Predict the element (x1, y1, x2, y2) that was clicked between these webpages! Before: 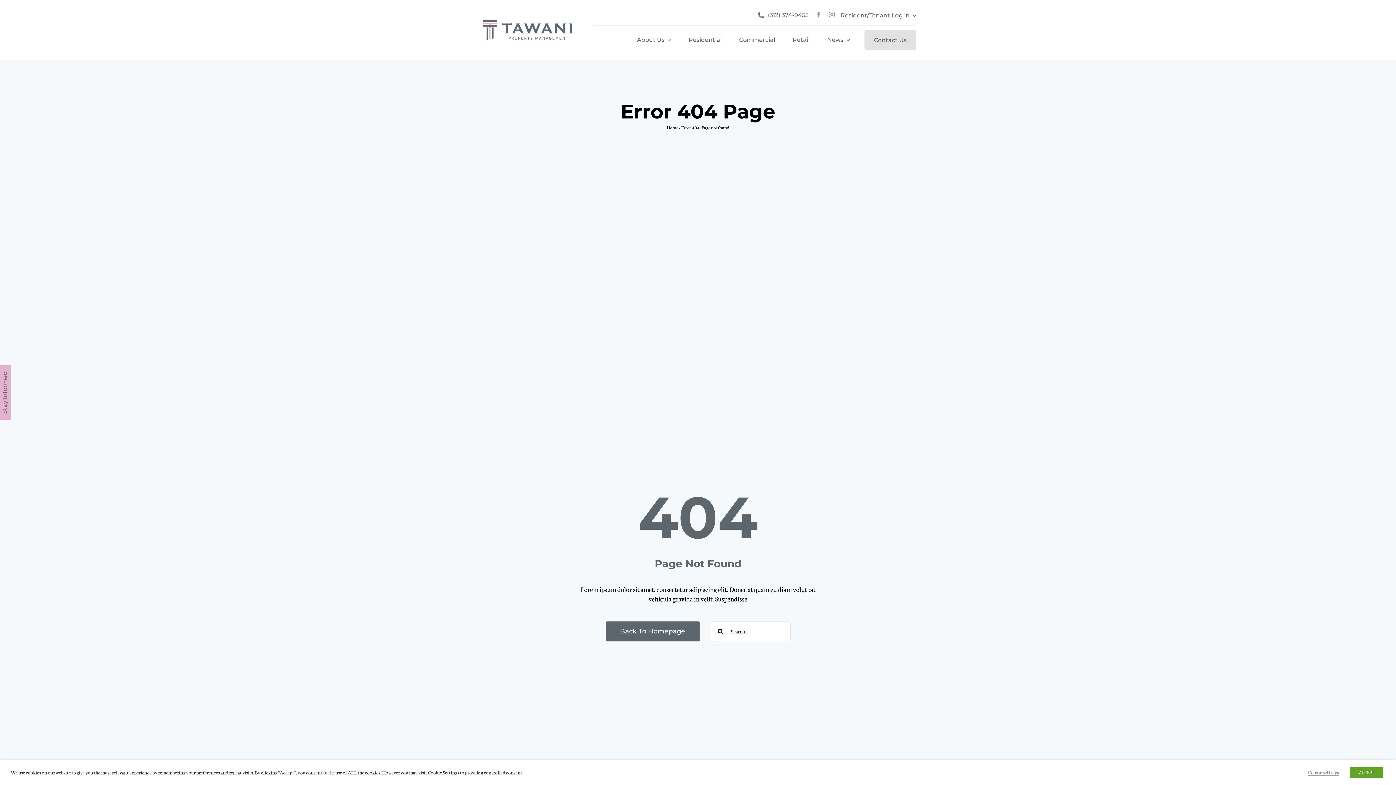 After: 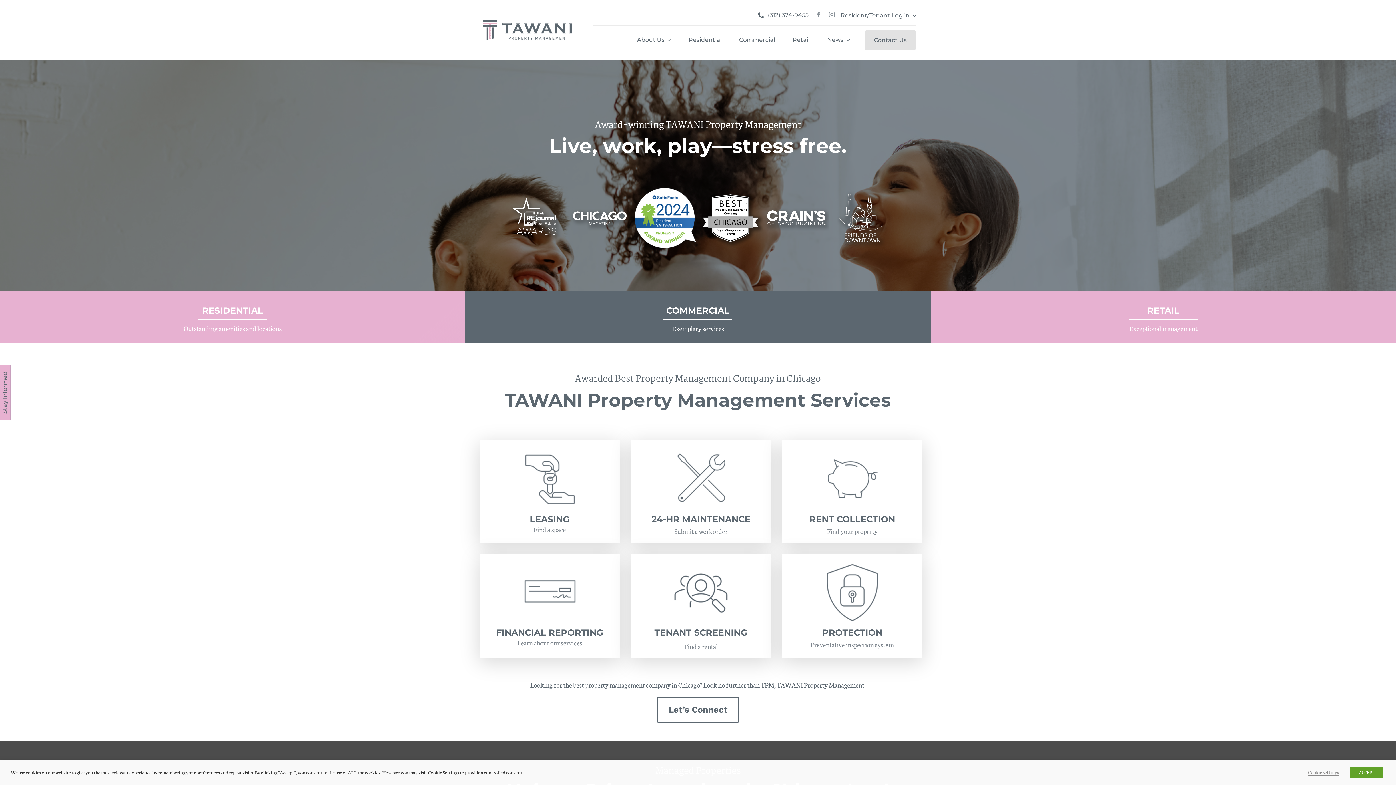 Action: label: tawani_propertymangement bbox: (479, 15, 576, 24)